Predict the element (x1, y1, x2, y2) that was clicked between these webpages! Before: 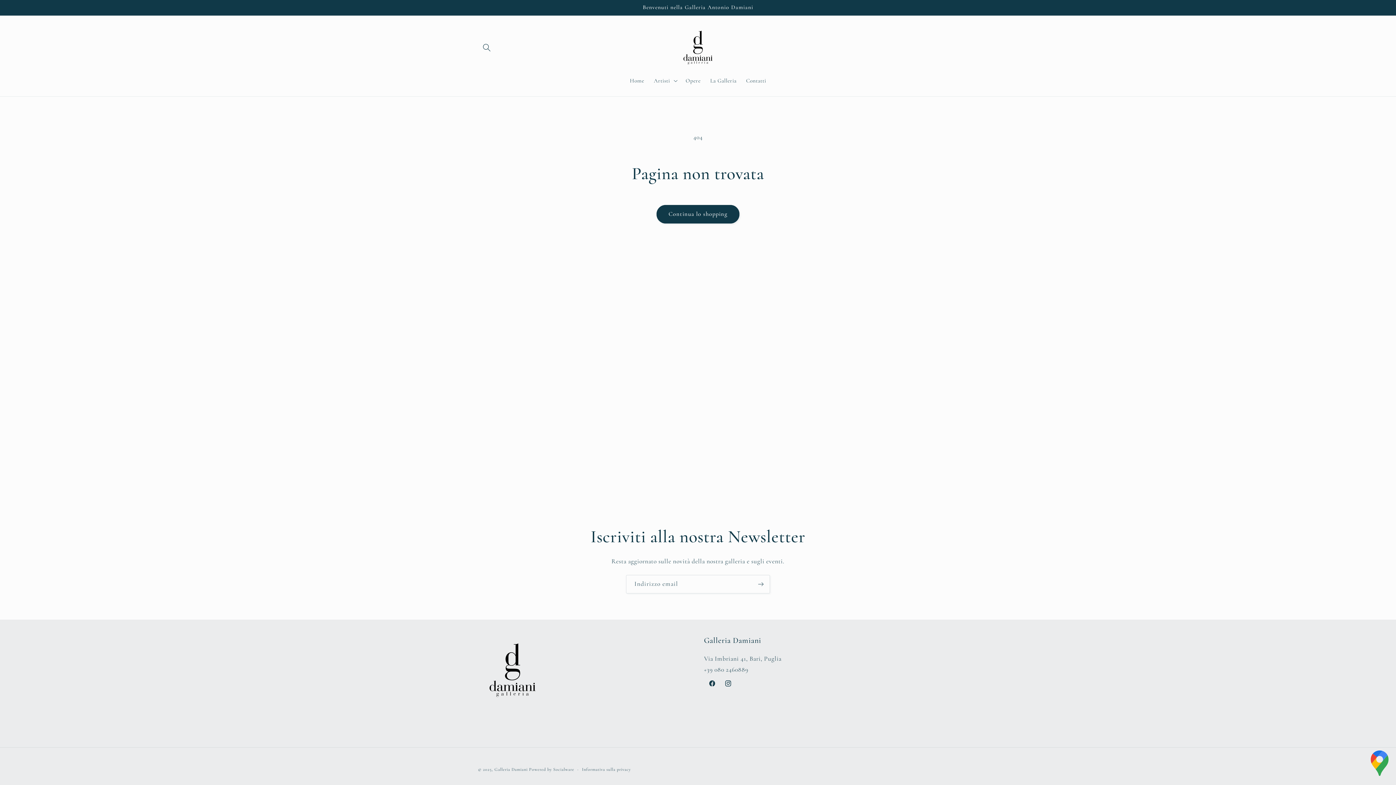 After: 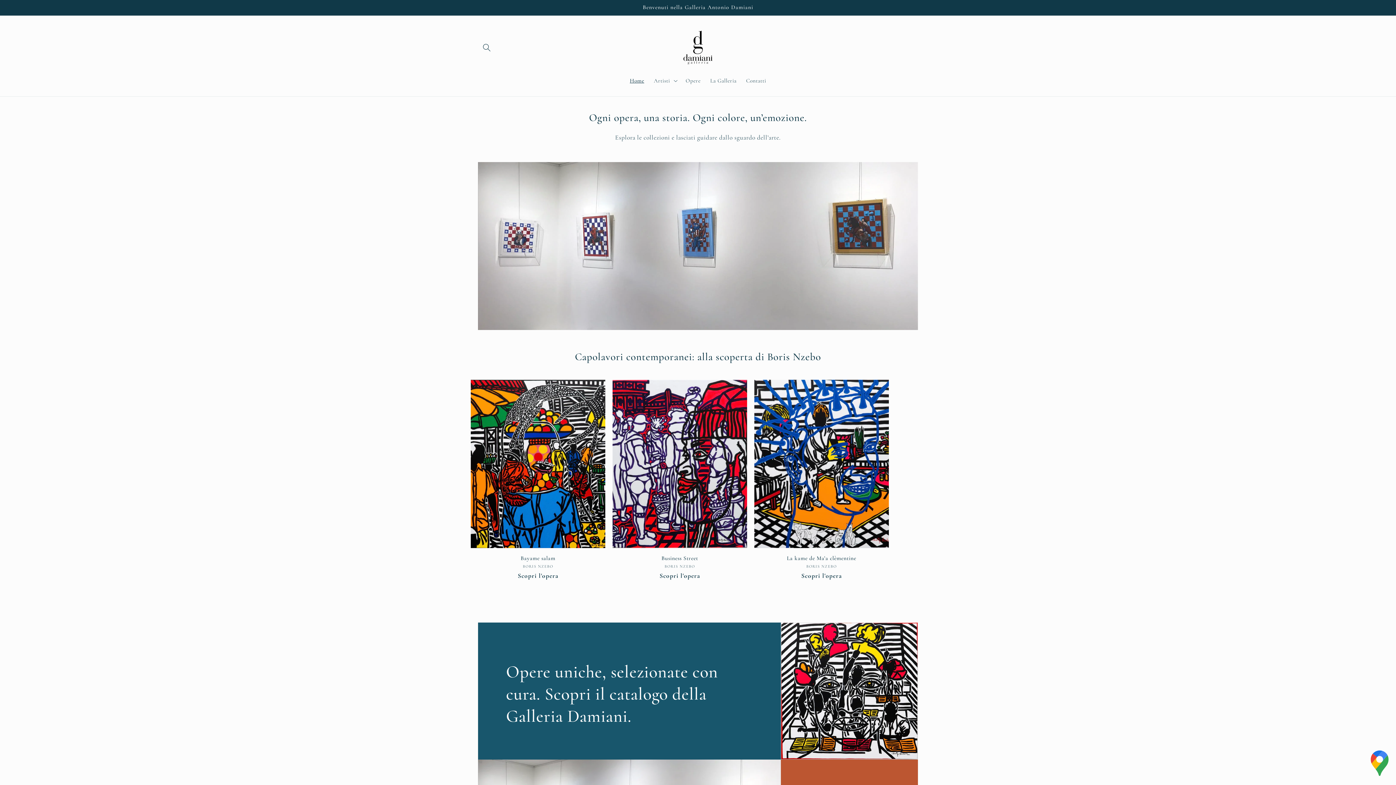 Action: bbox: (673, 22, 723, 72)